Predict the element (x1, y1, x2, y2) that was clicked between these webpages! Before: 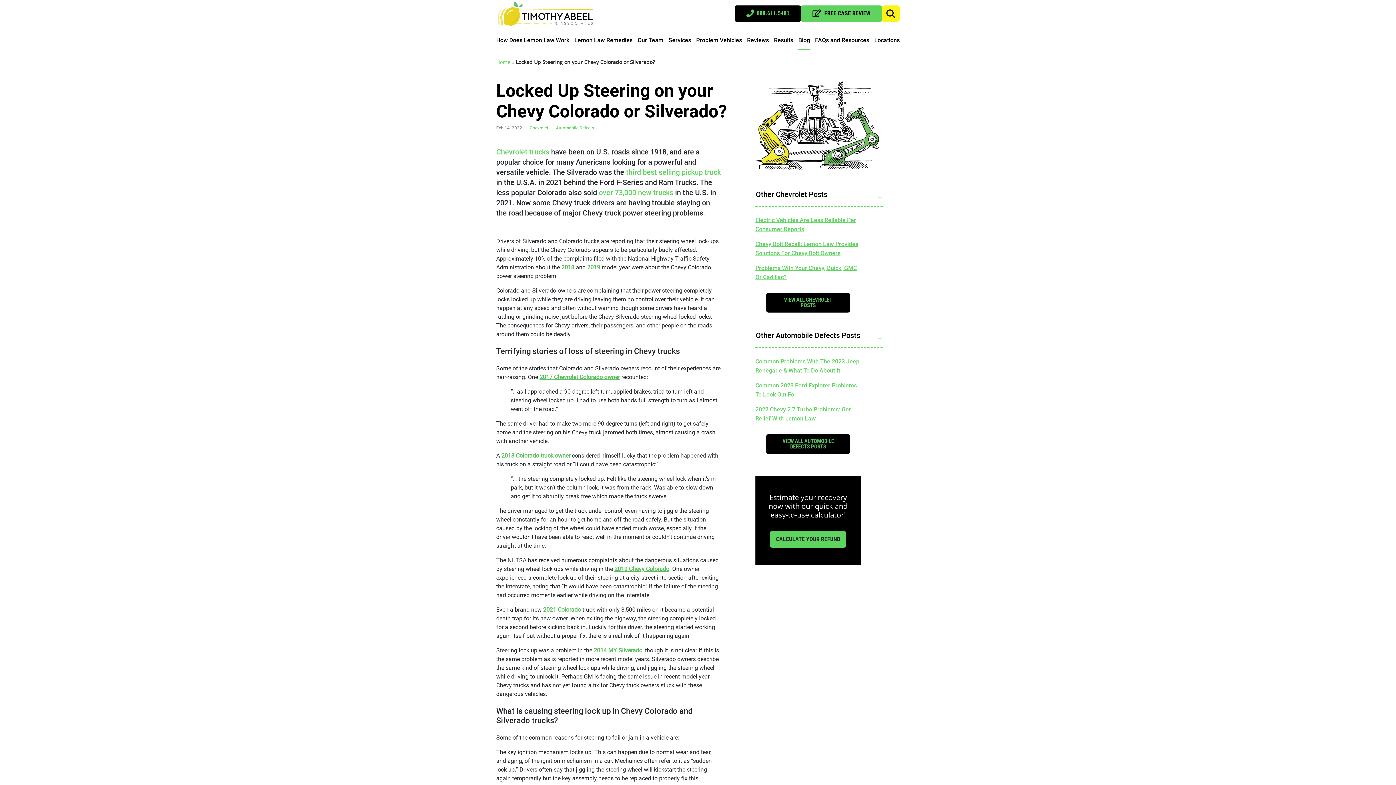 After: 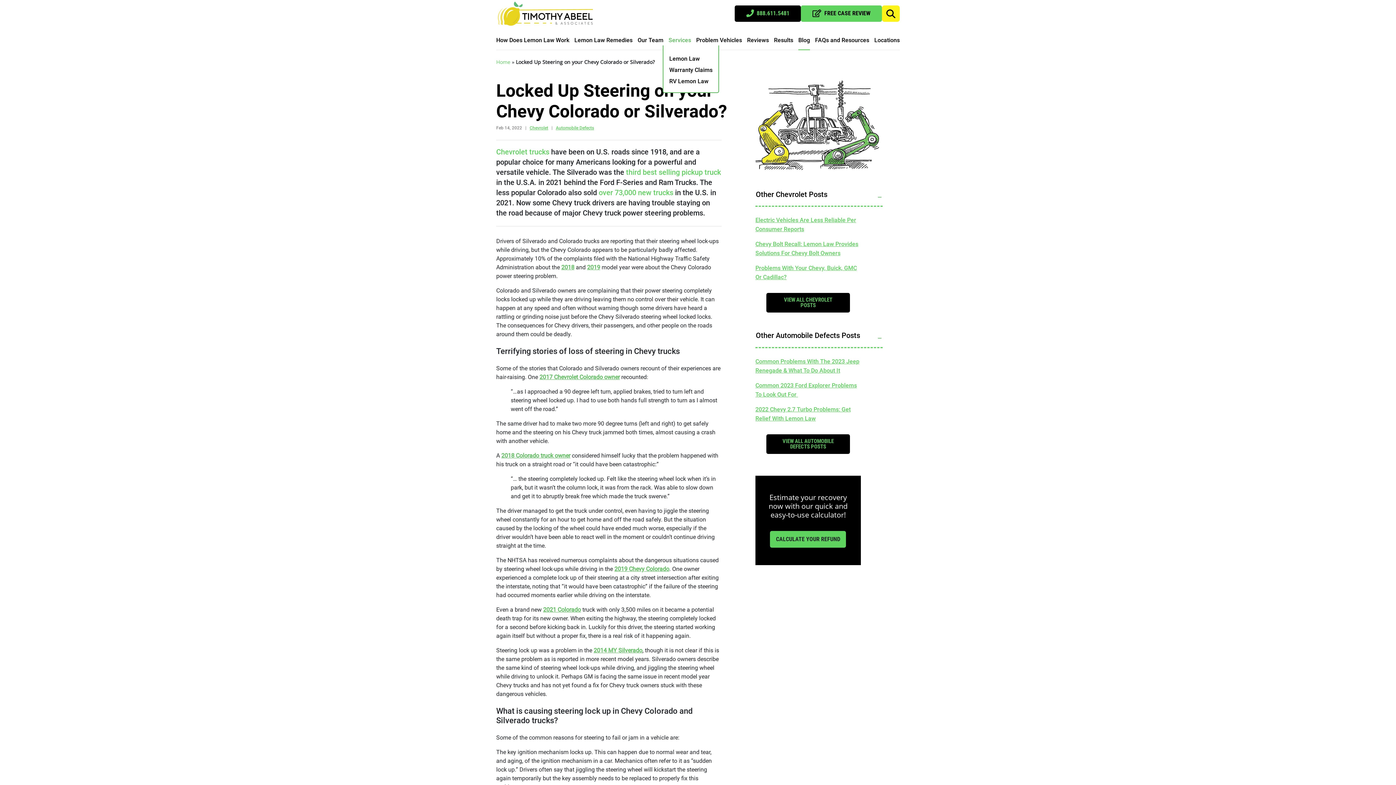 Action: bbox: (668, 35, 691, 46) label: Services